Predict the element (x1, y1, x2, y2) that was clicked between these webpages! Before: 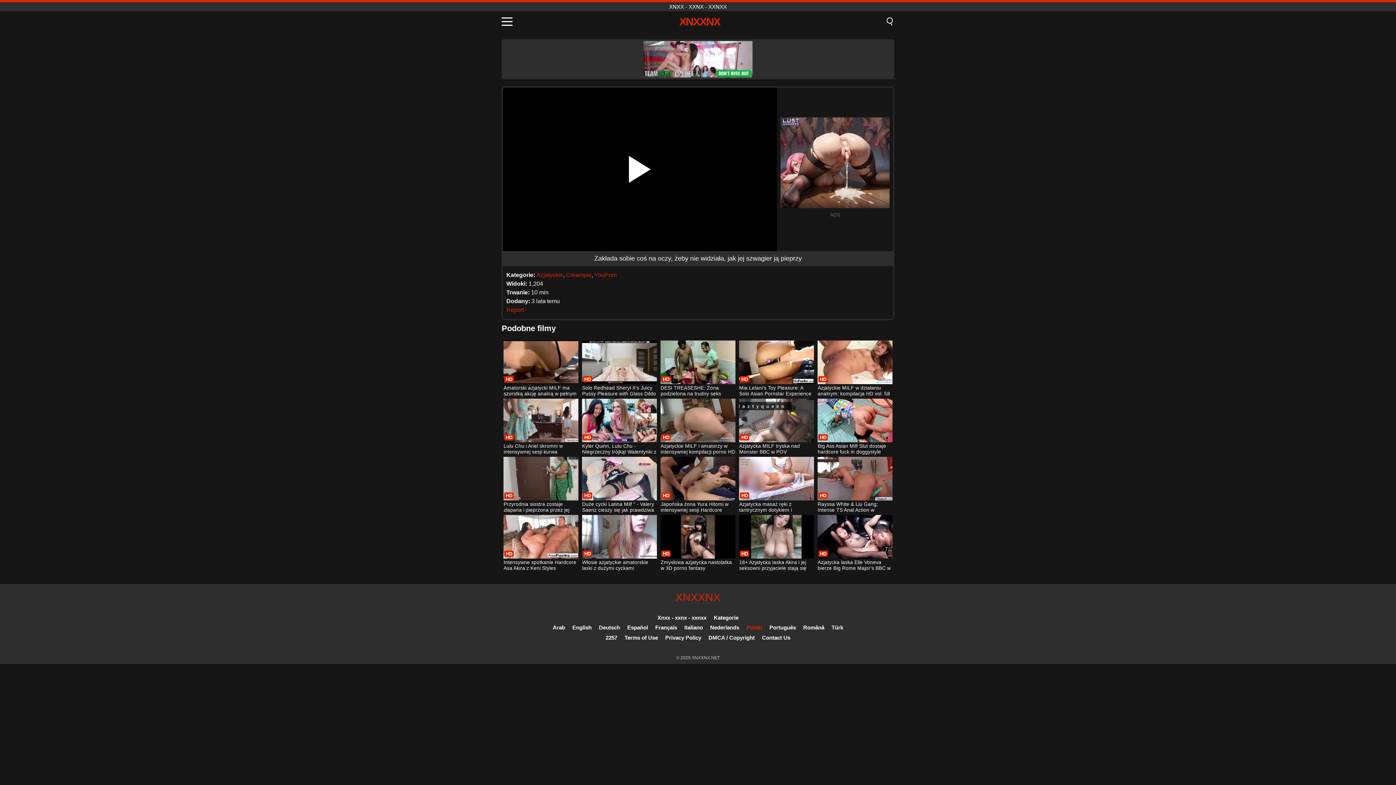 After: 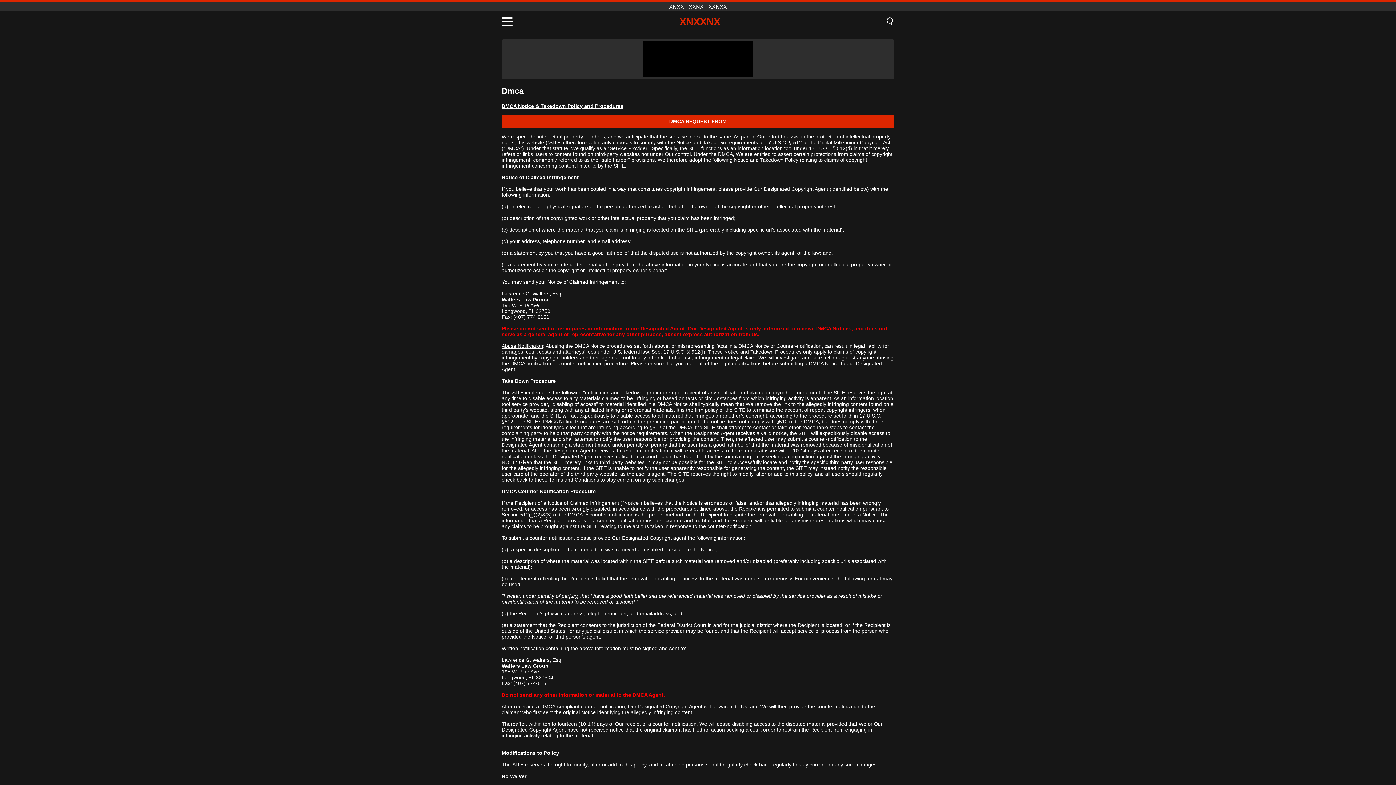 Action: label: DMCA / Copyright bbox: (708, 634, 754, 641)